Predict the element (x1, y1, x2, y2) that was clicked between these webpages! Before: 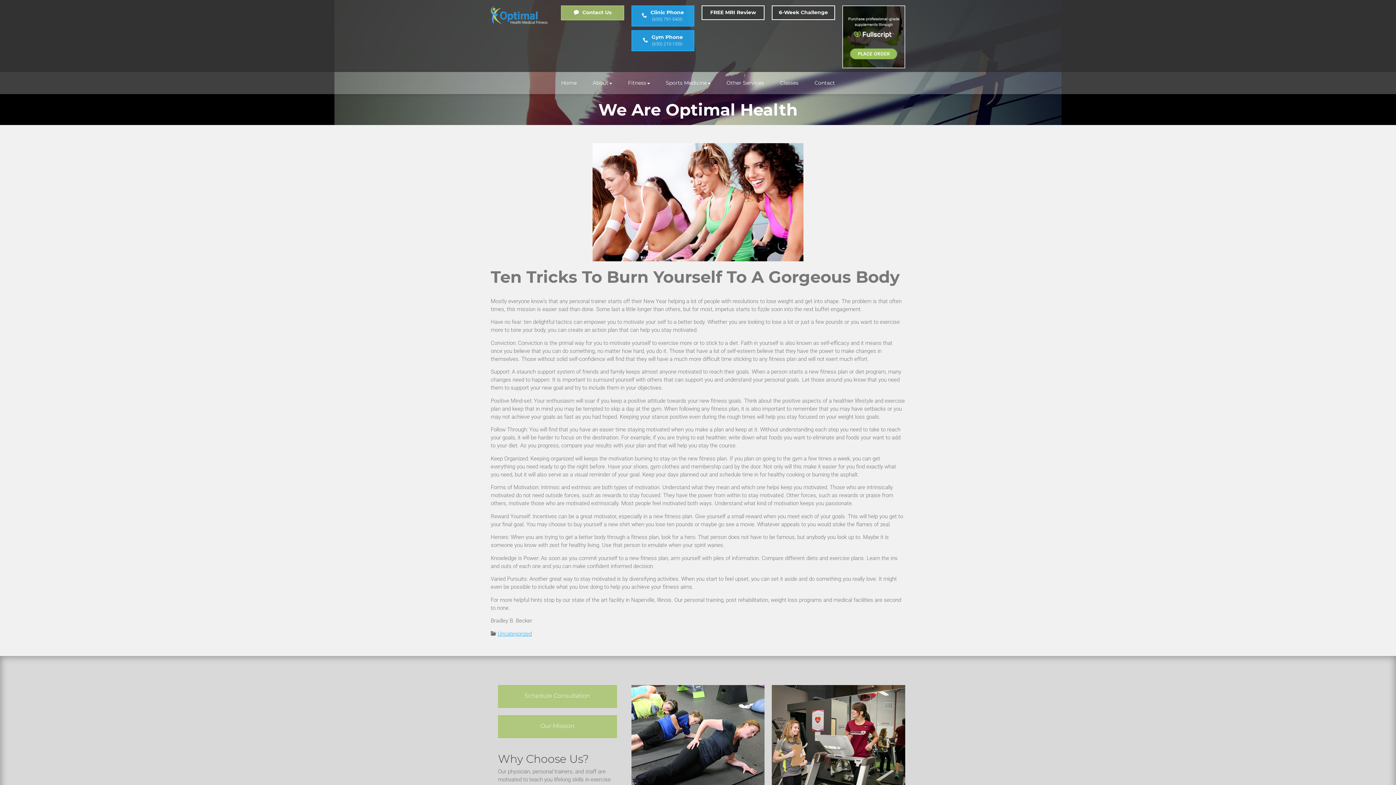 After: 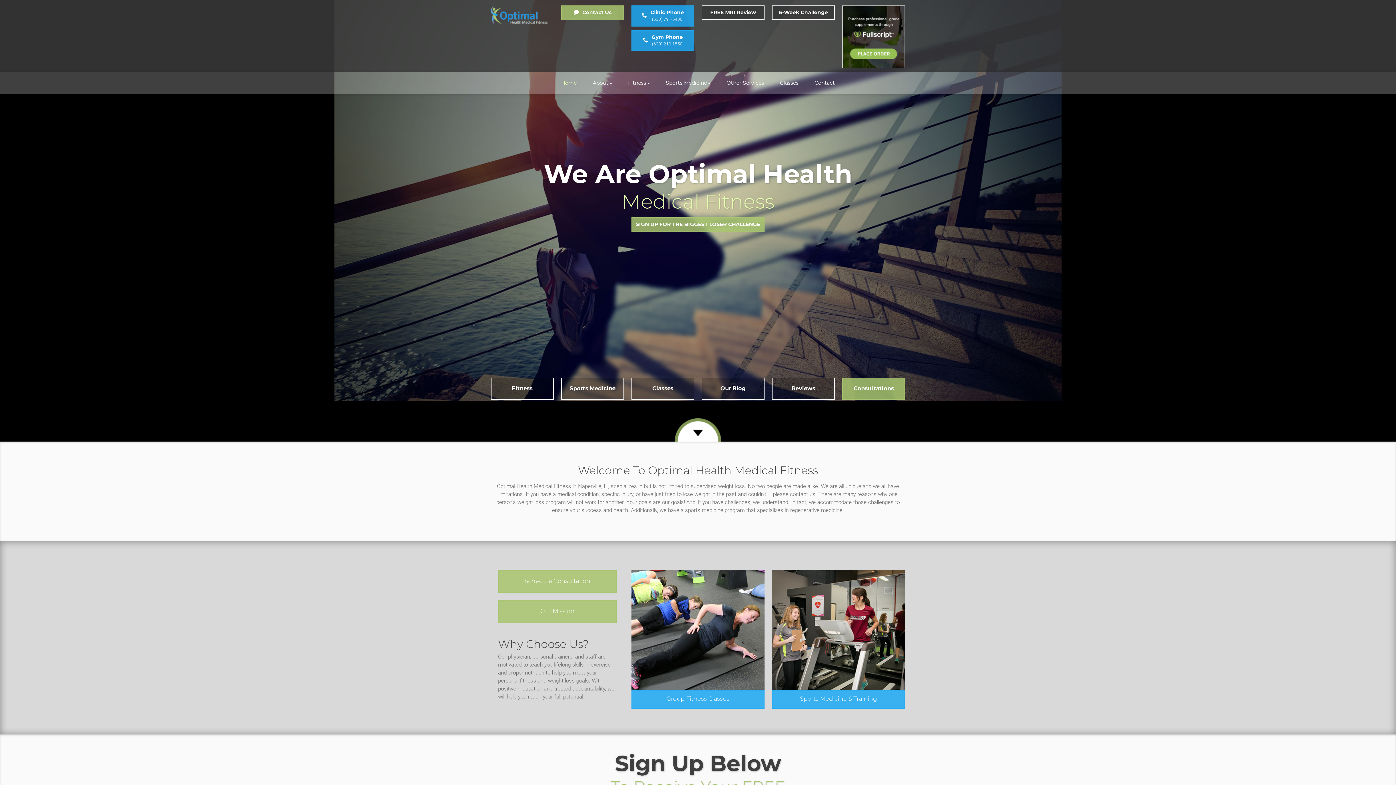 Action: bbox: (490, 5, 553, 24)